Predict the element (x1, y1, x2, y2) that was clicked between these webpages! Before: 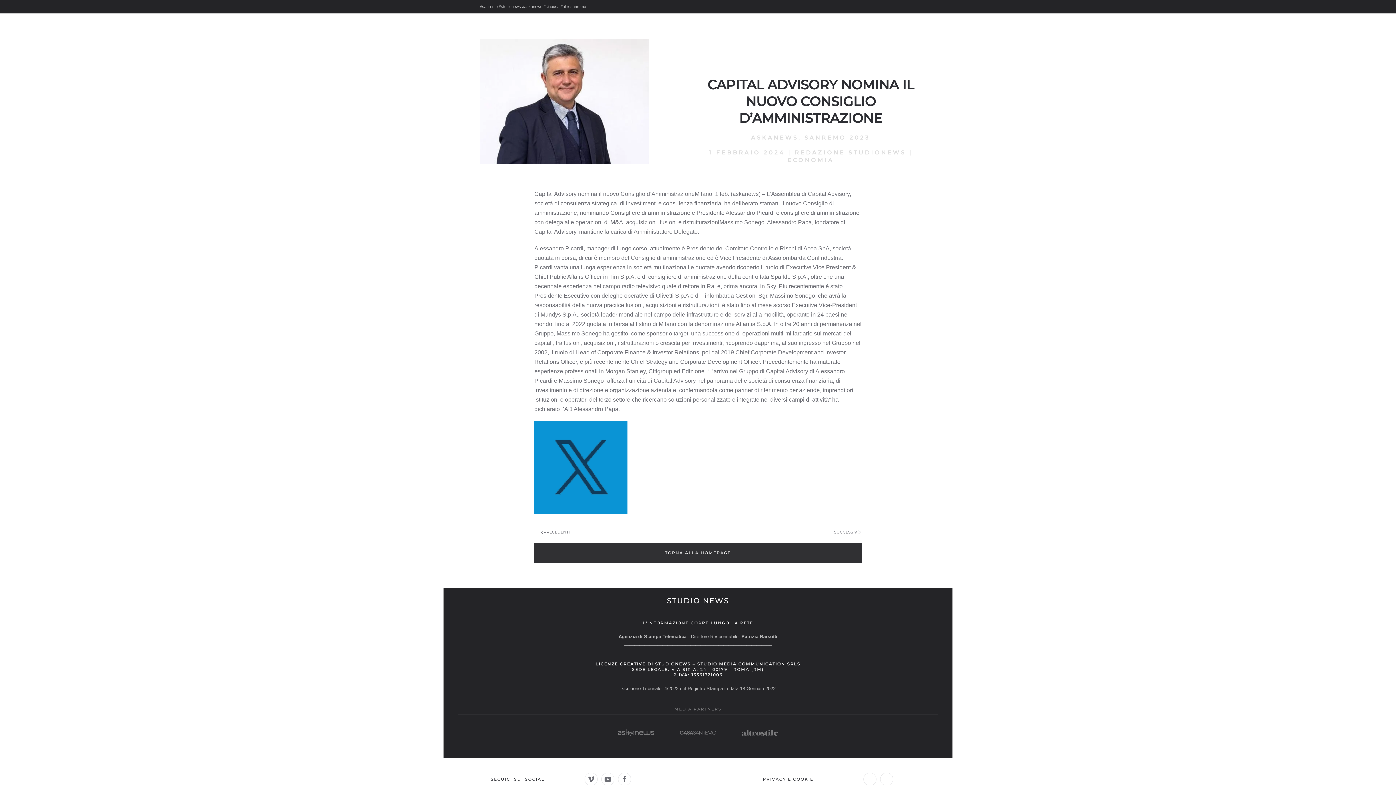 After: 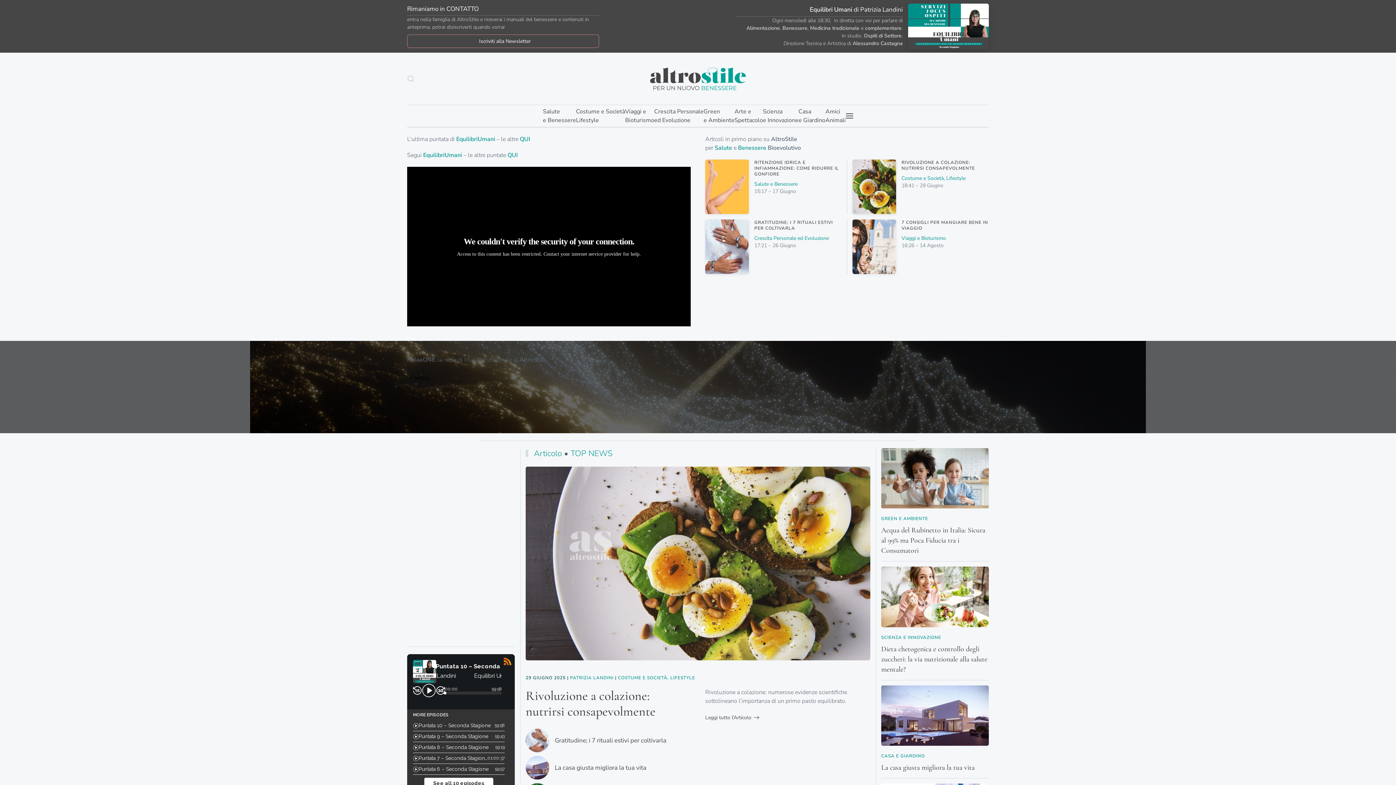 Action: bbox: (741, 729, 778, 735)